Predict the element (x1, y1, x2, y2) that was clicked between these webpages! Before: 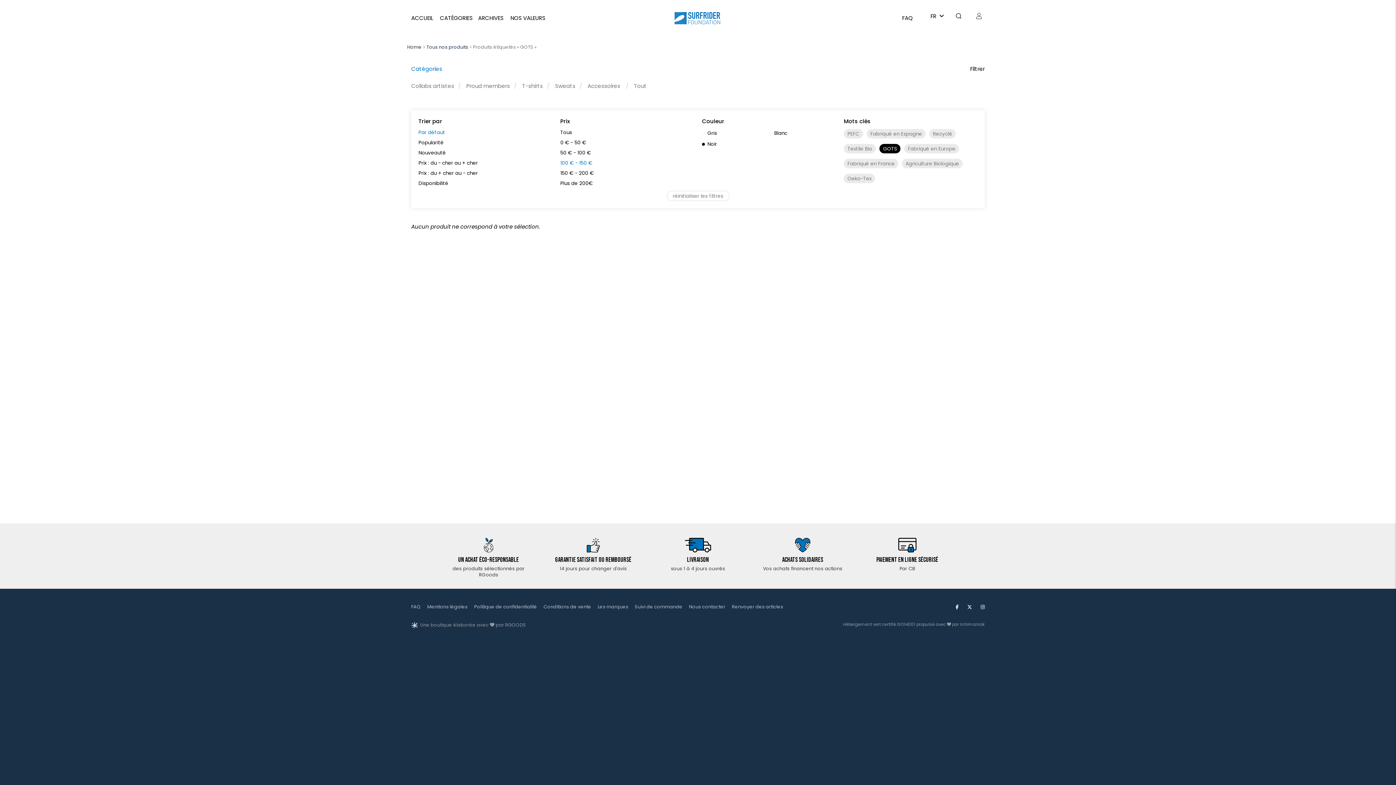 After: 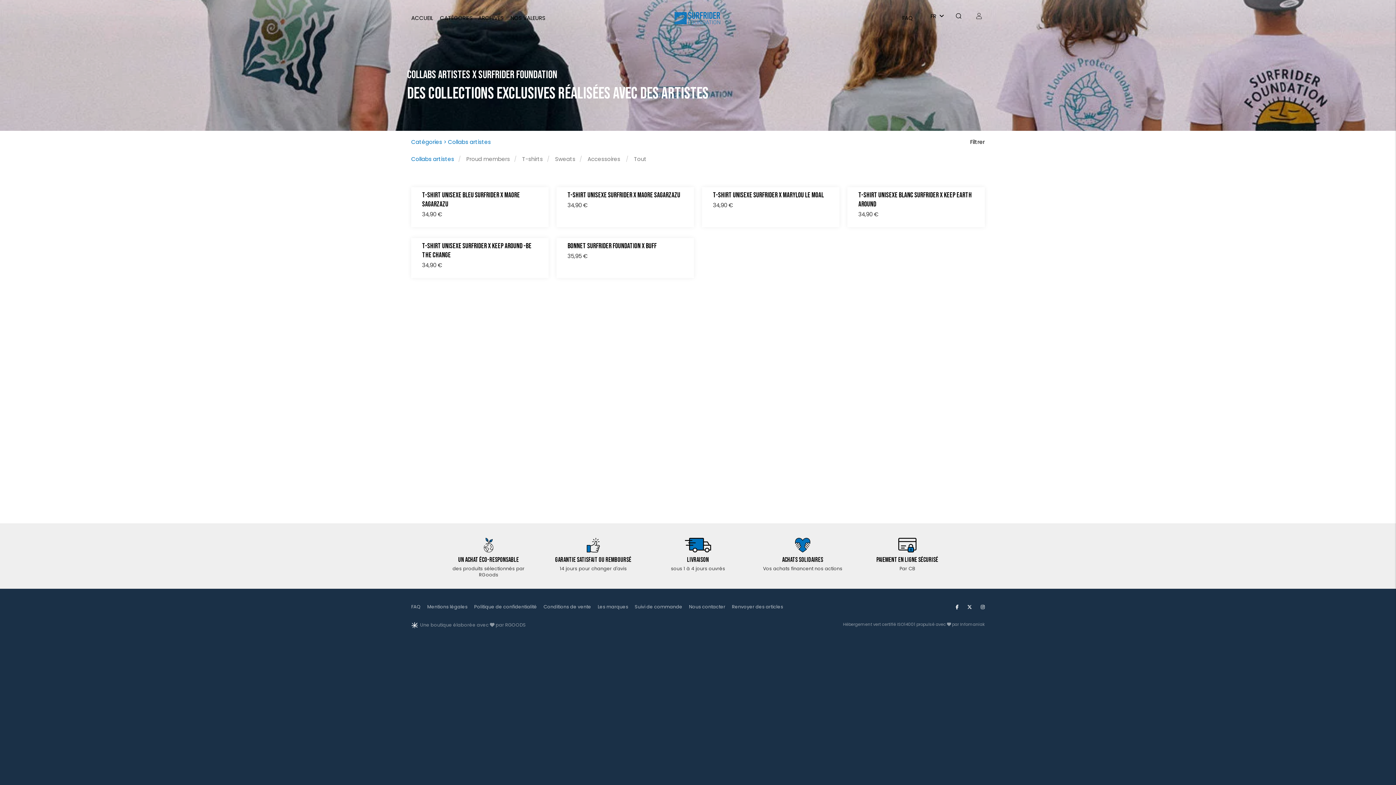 Action: bbox: (411, 82, 454, 89) label: Collabs artistes